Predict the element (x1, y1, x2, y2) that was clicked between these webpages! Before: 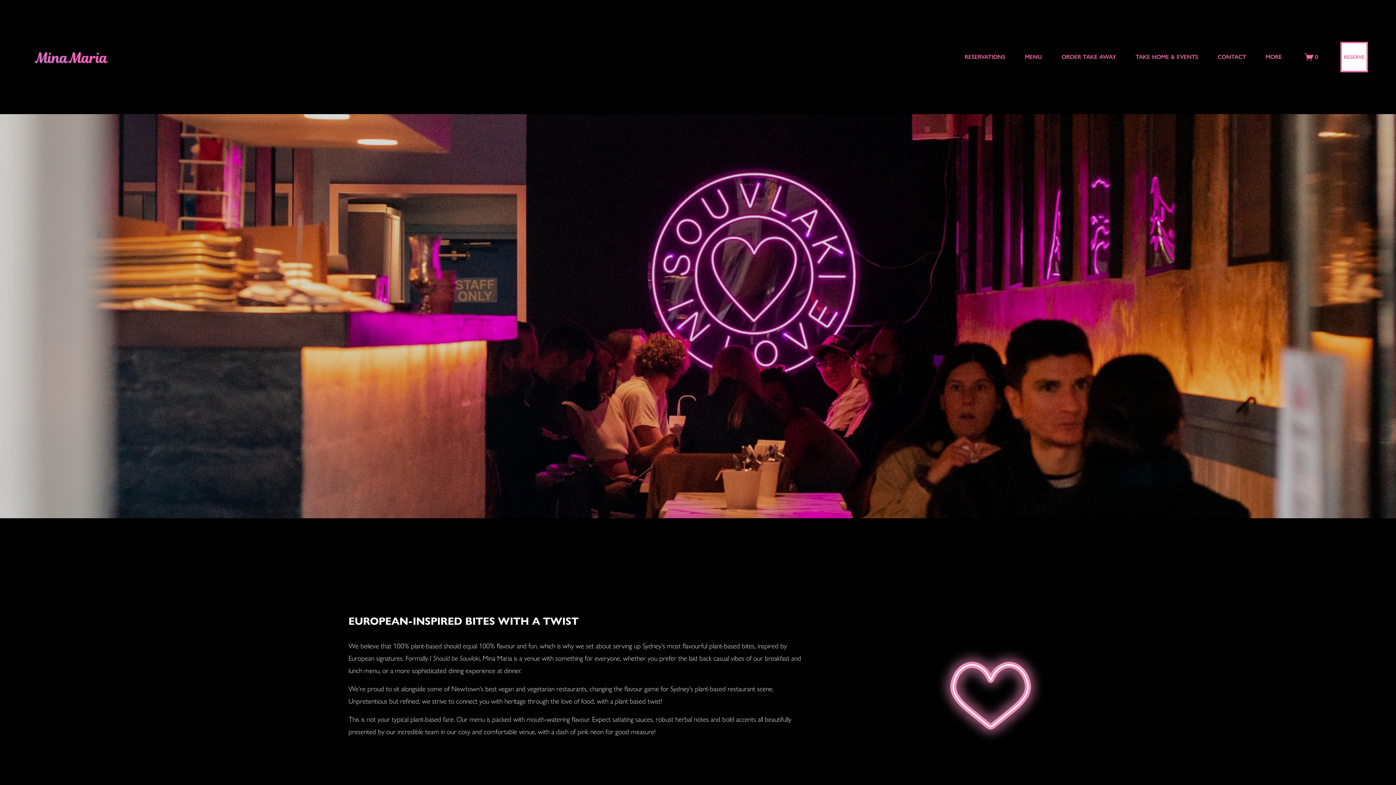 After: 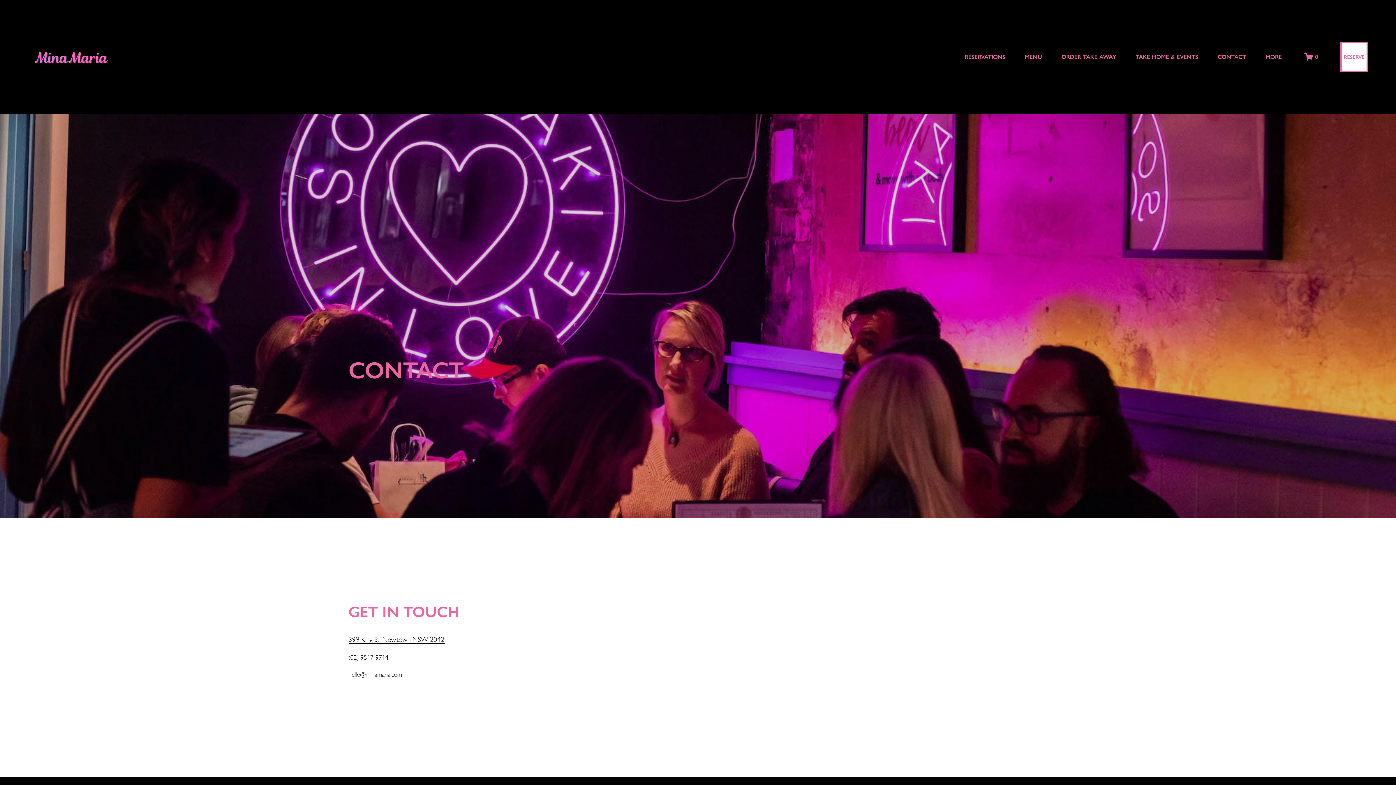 Action: label: CONTACT bbox: (1217, 52, 1246, 61)